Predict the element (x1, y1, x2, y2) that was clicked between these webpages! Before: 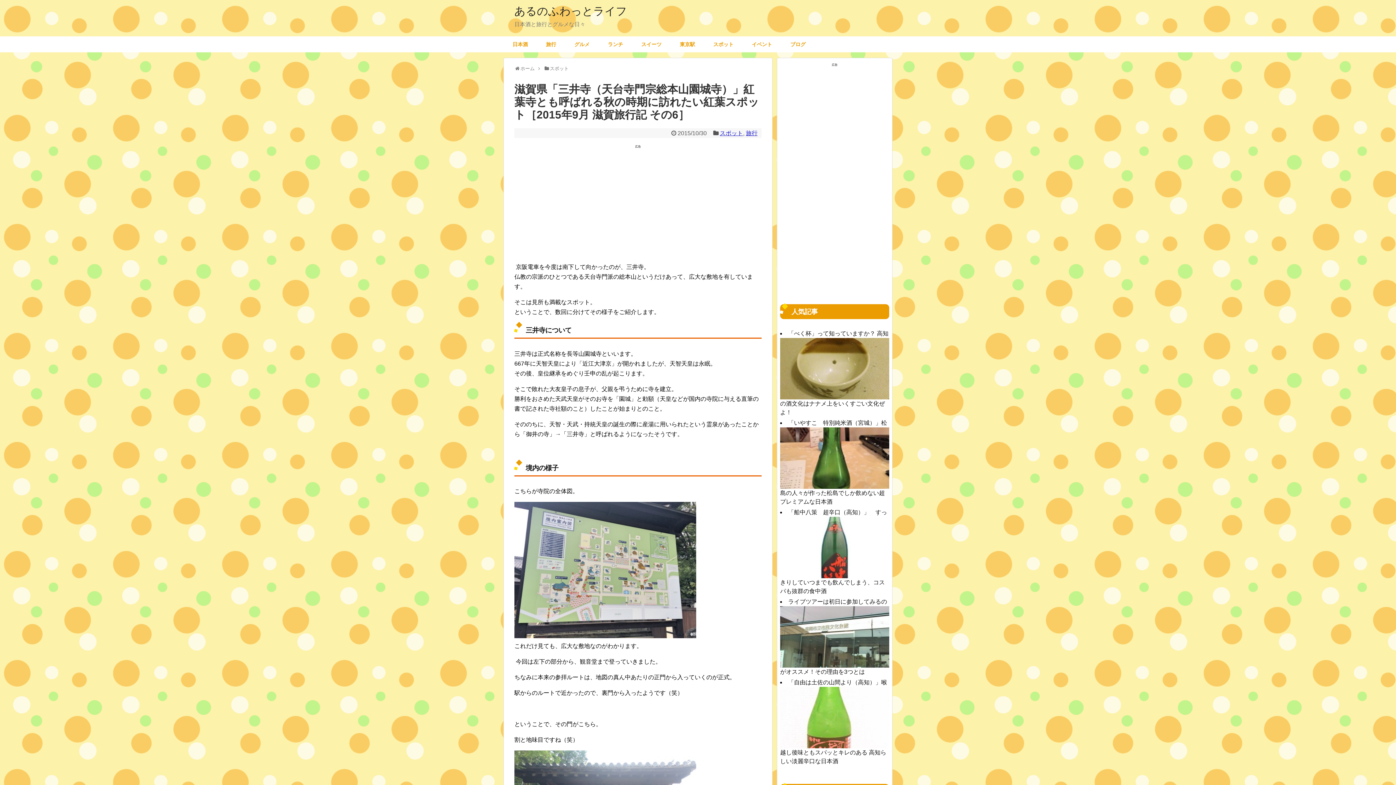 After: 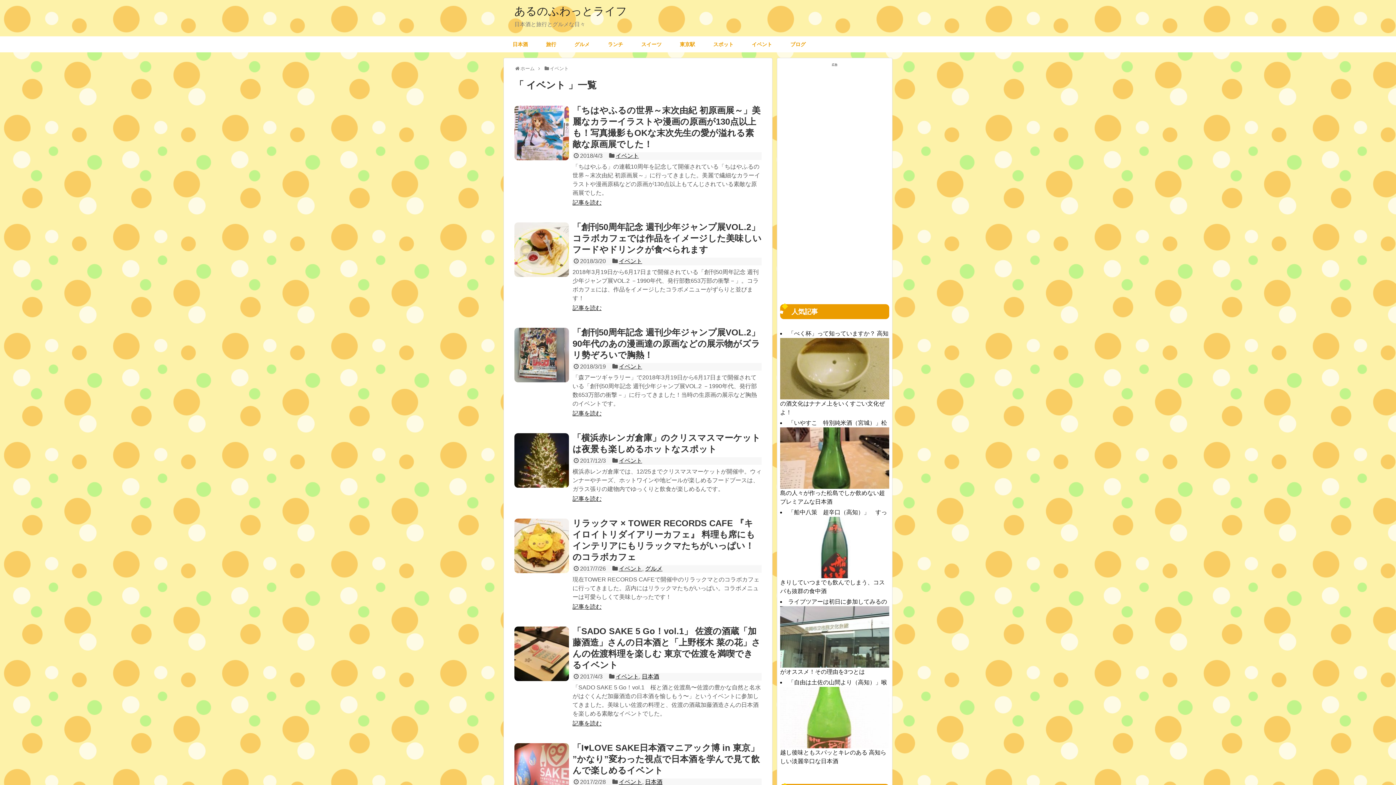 Action: bbox: (742, 36, 781, 52) label: イベント